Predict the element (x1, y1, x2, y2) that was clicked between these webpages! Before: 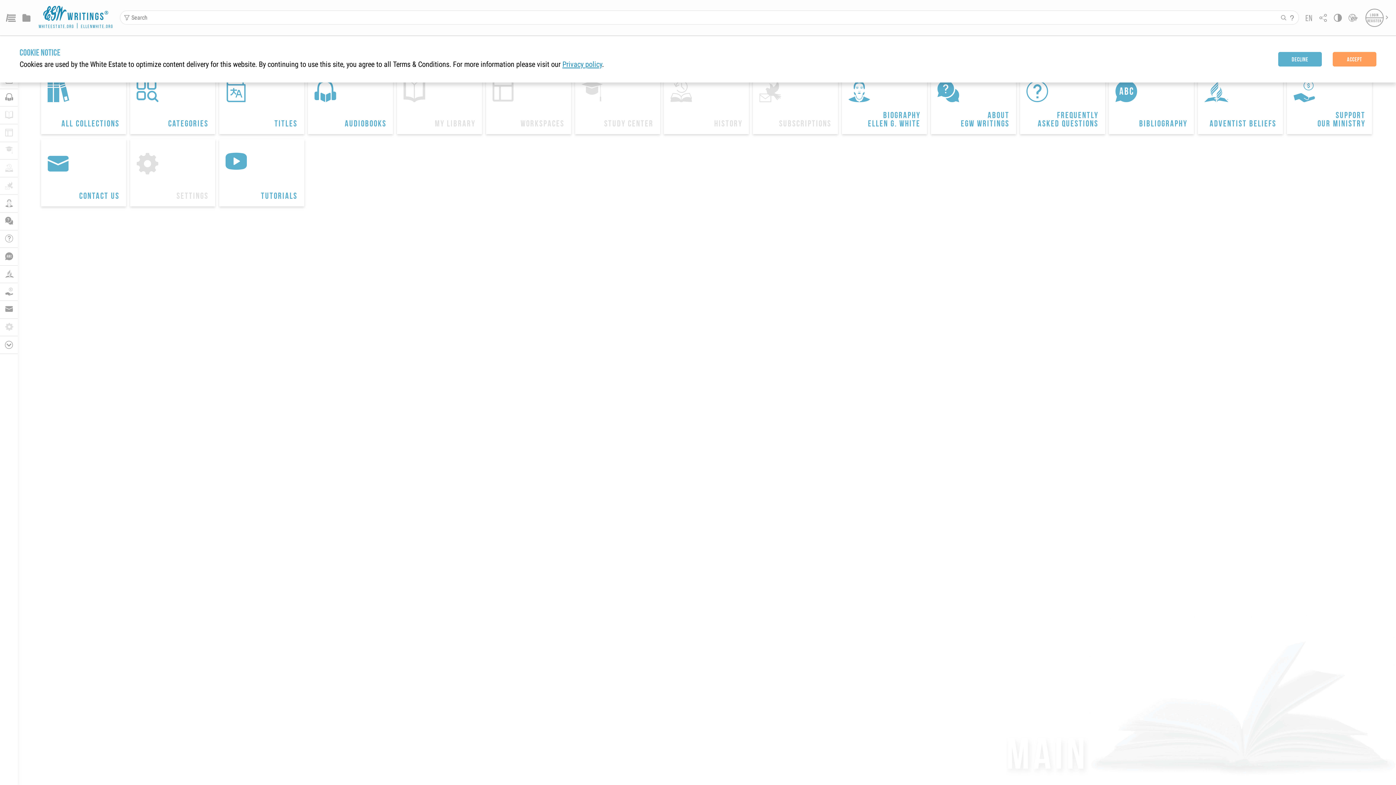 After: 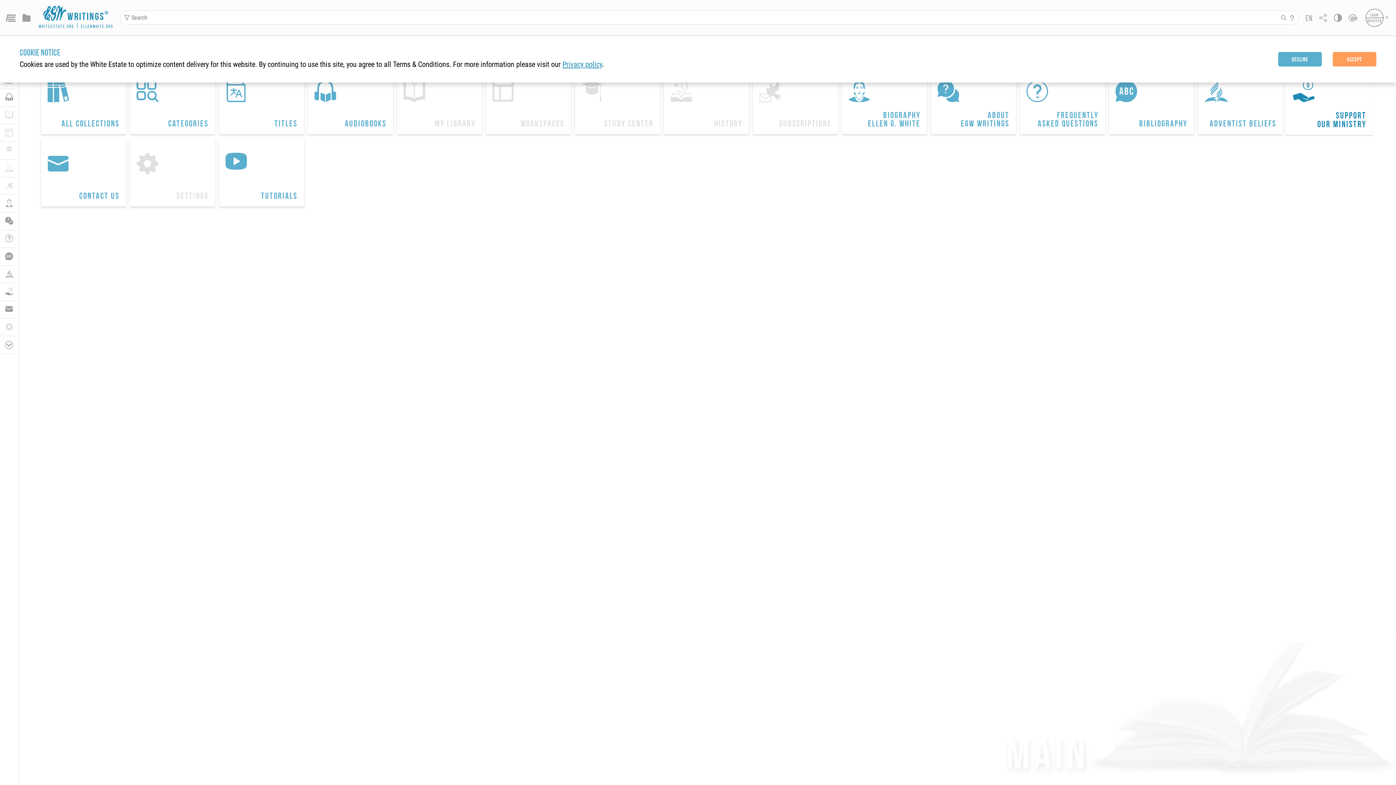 Action: bbox: (1287, 66, 1372, 134) label: 
Support
our ministry